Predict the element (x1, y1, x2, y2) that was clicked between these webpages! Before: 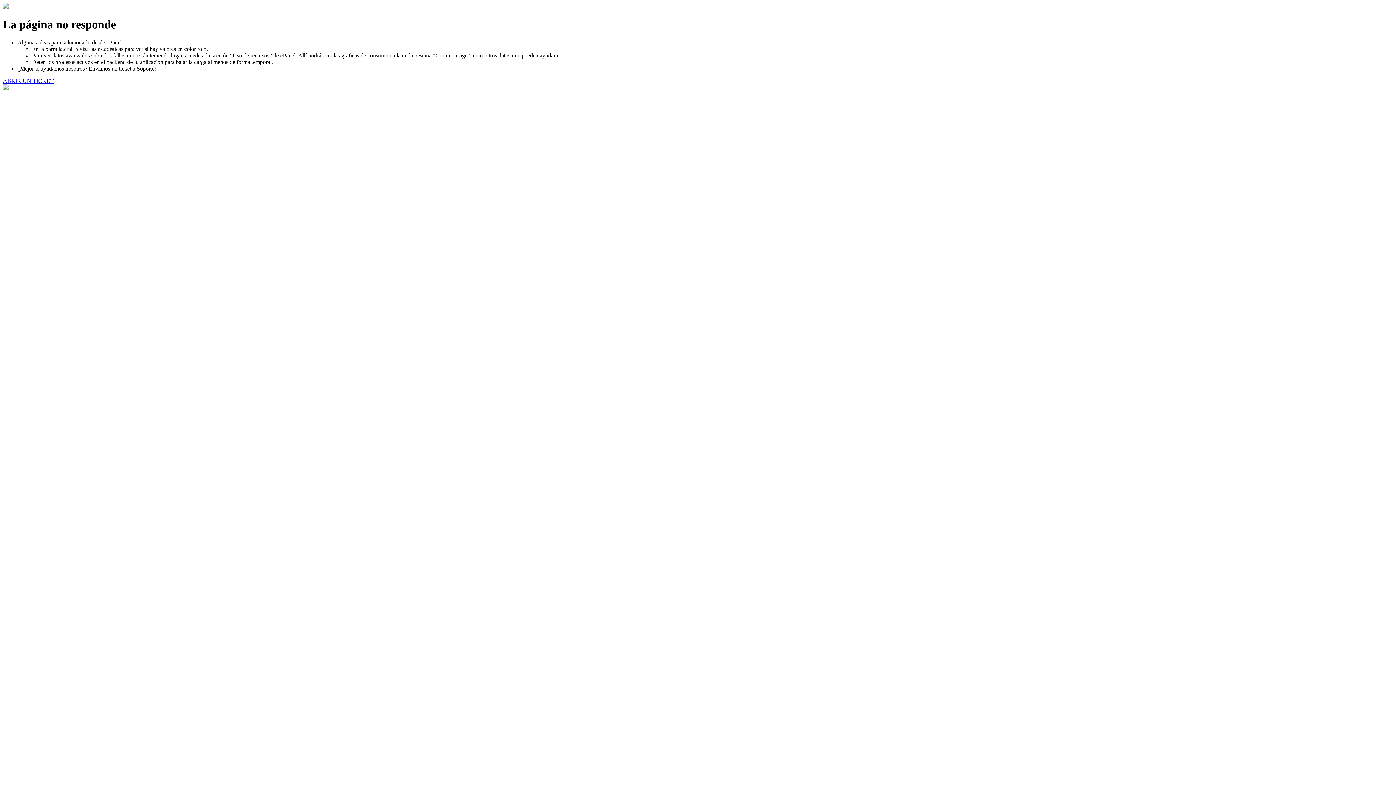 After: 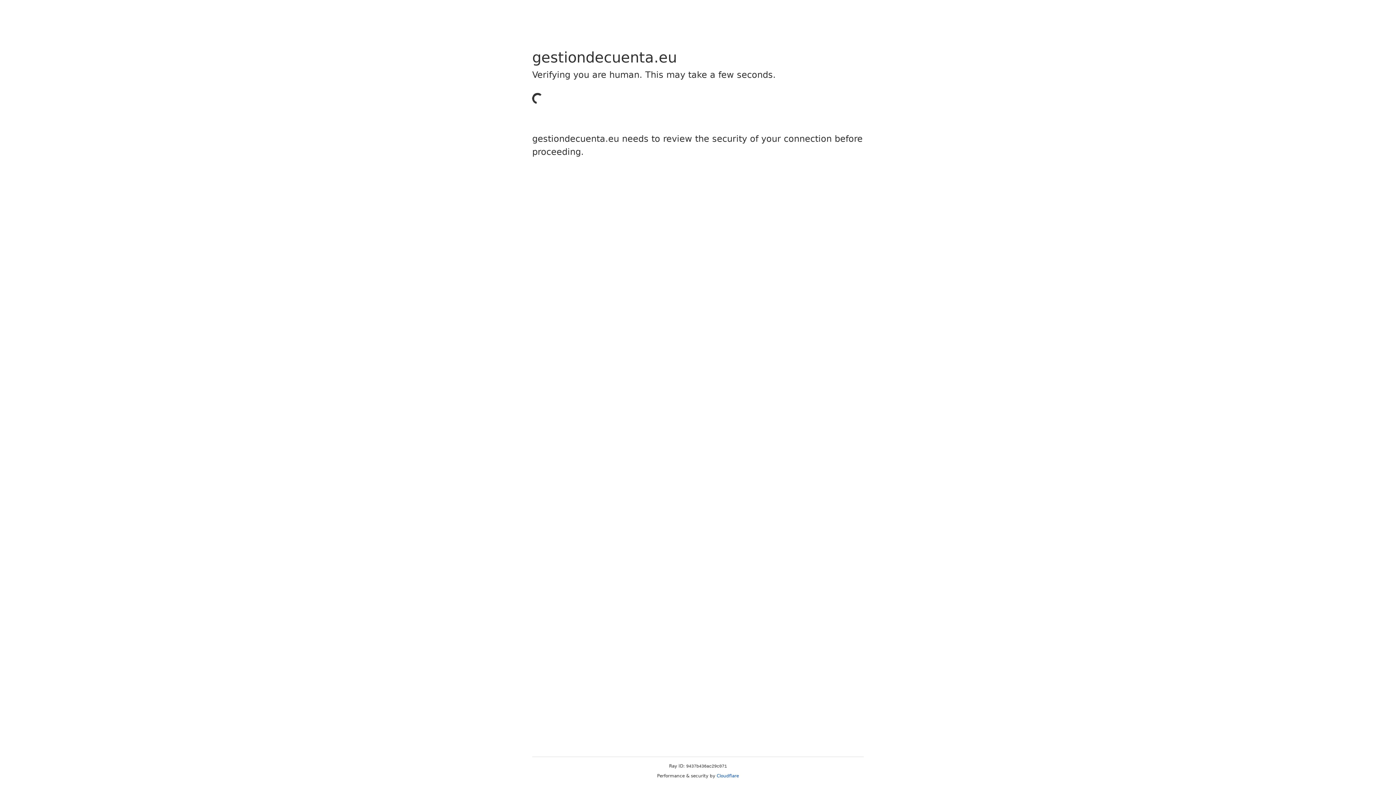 Action: bbox: (2, 77, 53, 83) label: ABRIR UN TICKET